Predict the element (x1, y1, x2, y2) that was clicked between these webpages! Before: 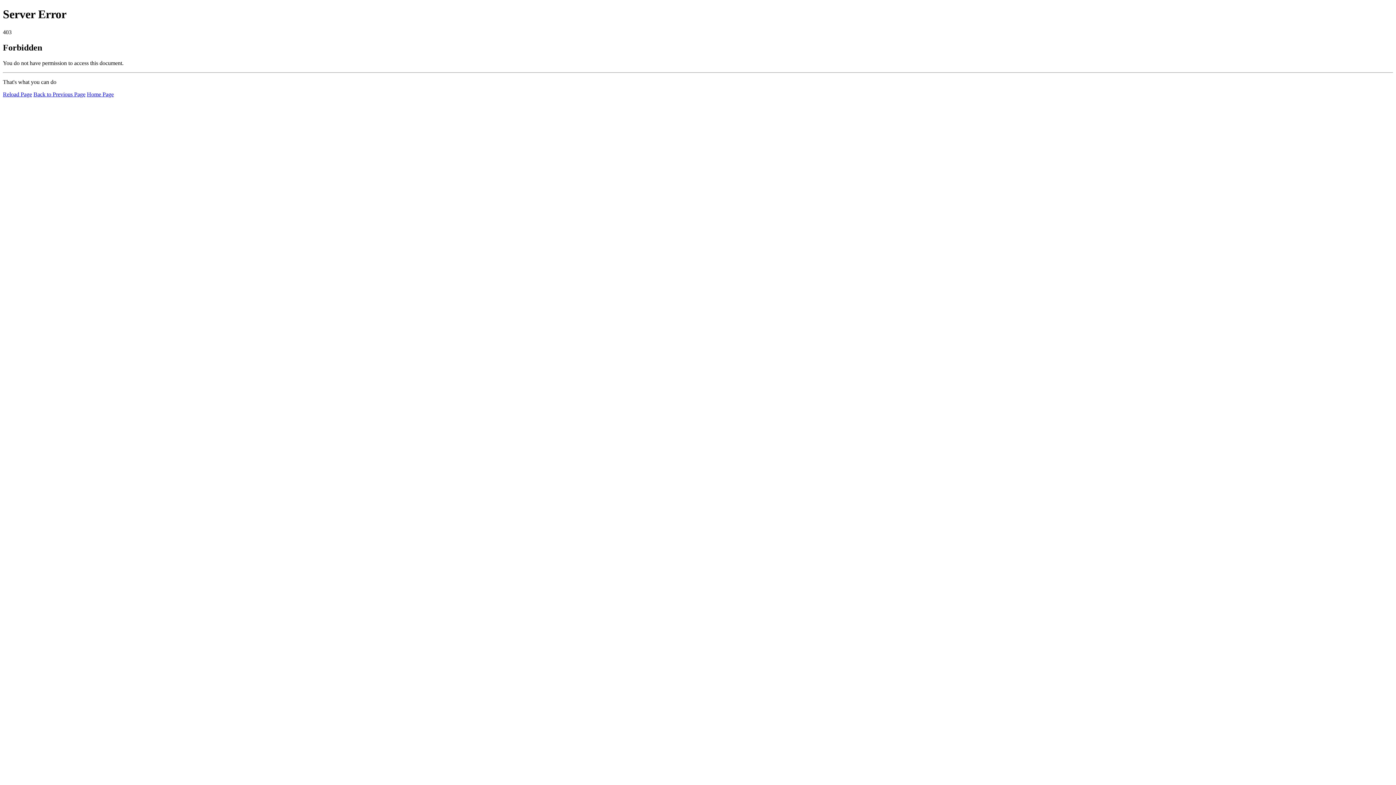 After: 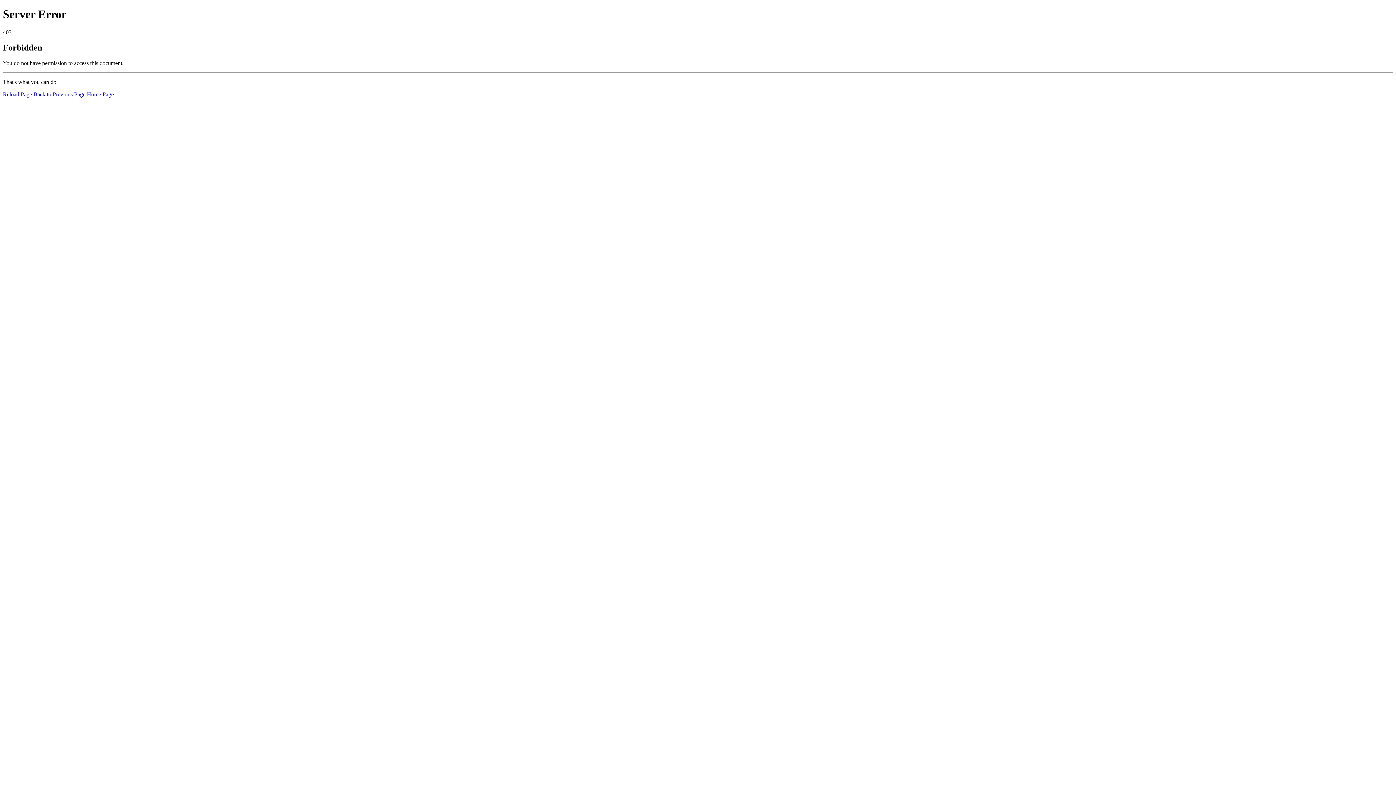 Action: label: Reload Page bbox: (2, 91, 32, 97)